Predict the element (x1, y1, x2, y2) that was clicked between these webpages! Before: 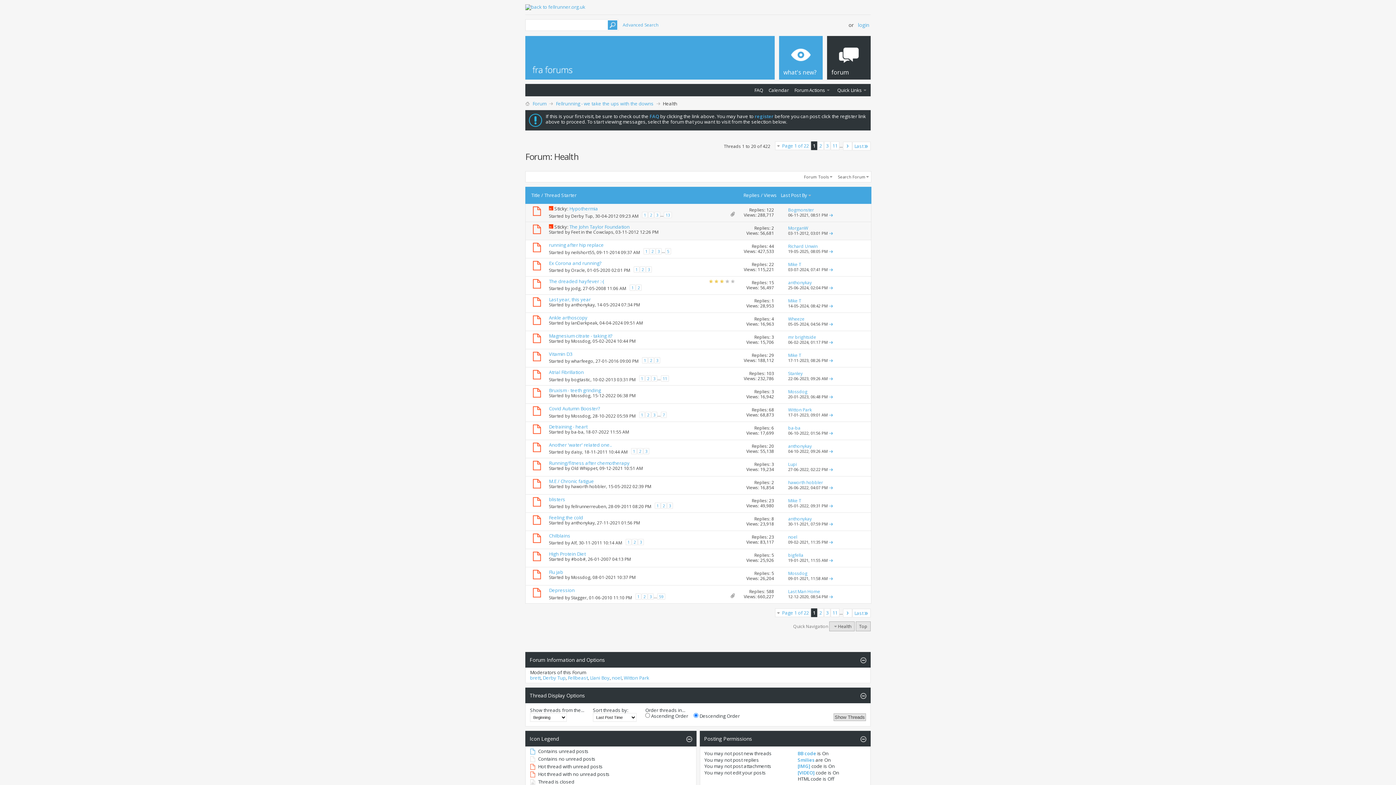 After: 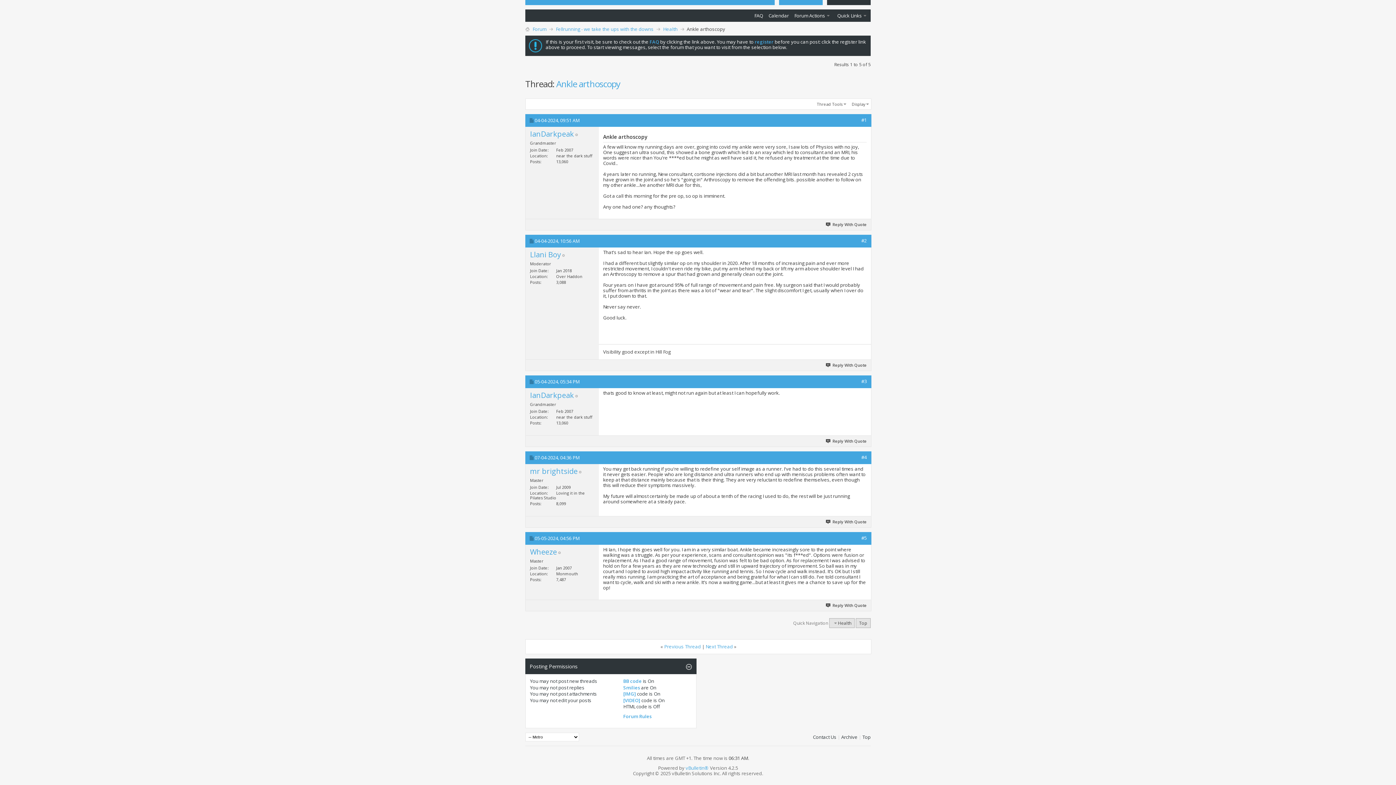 Action: bbox: (829, 321, 833, 326)